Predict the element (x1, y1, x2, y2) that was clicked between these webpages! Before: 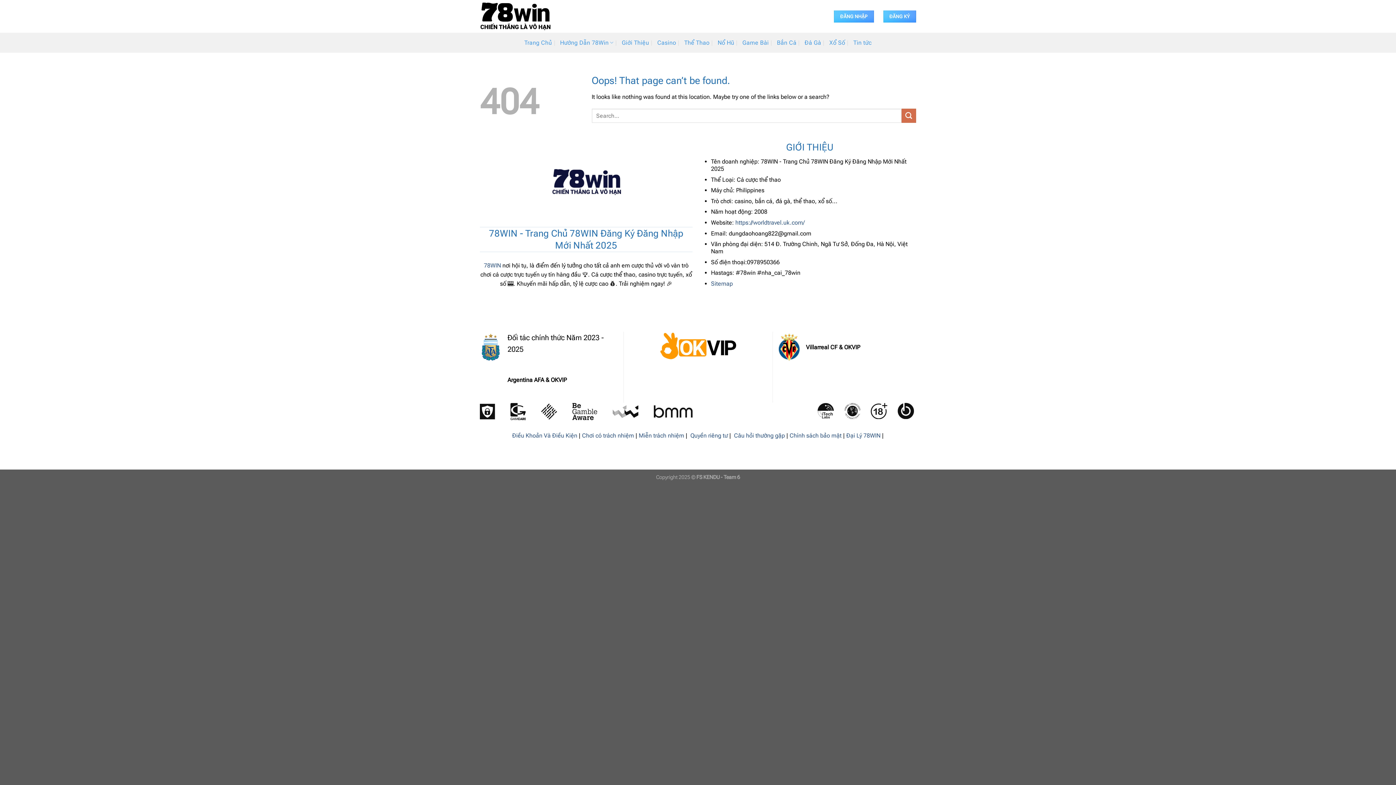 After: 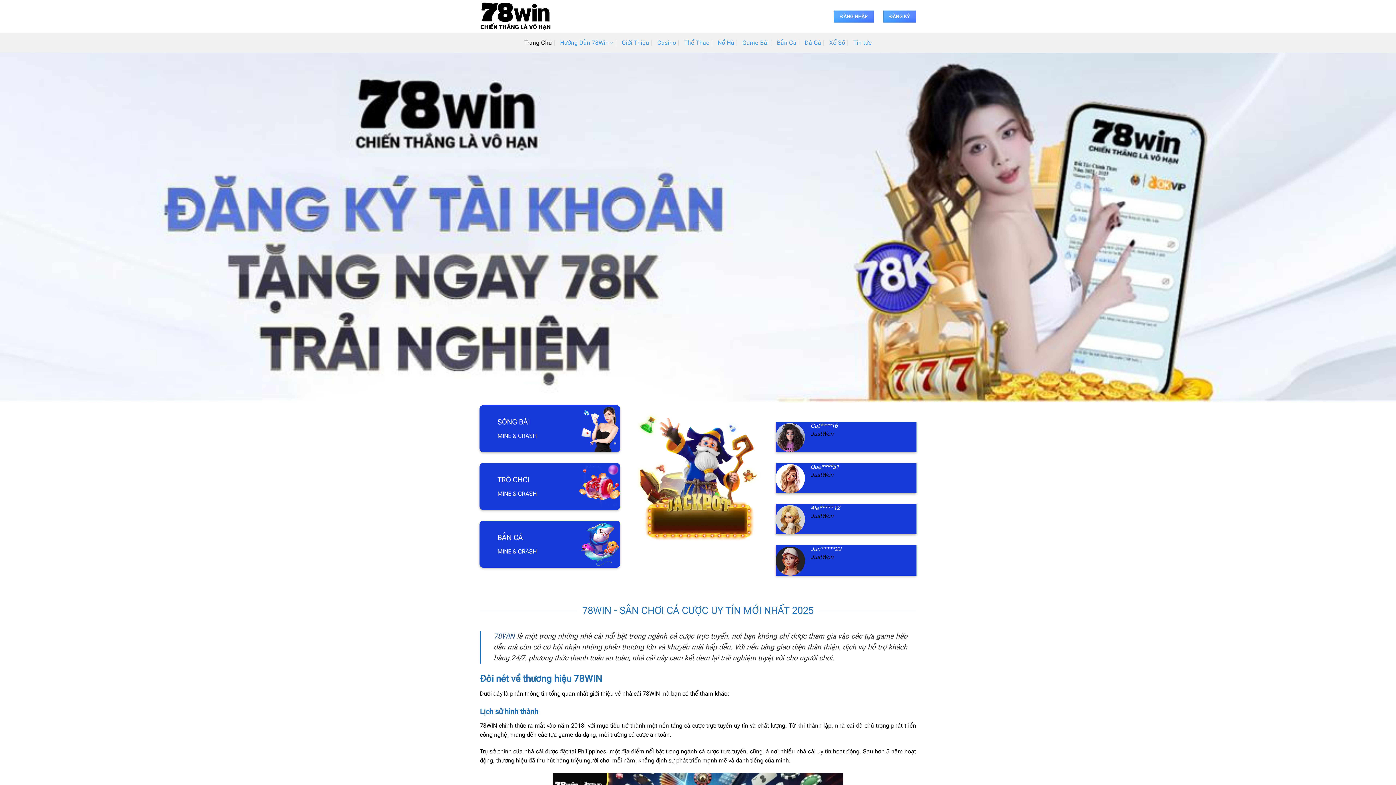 Action: label: 78WIN bbox: (484, 262, 501, 269)